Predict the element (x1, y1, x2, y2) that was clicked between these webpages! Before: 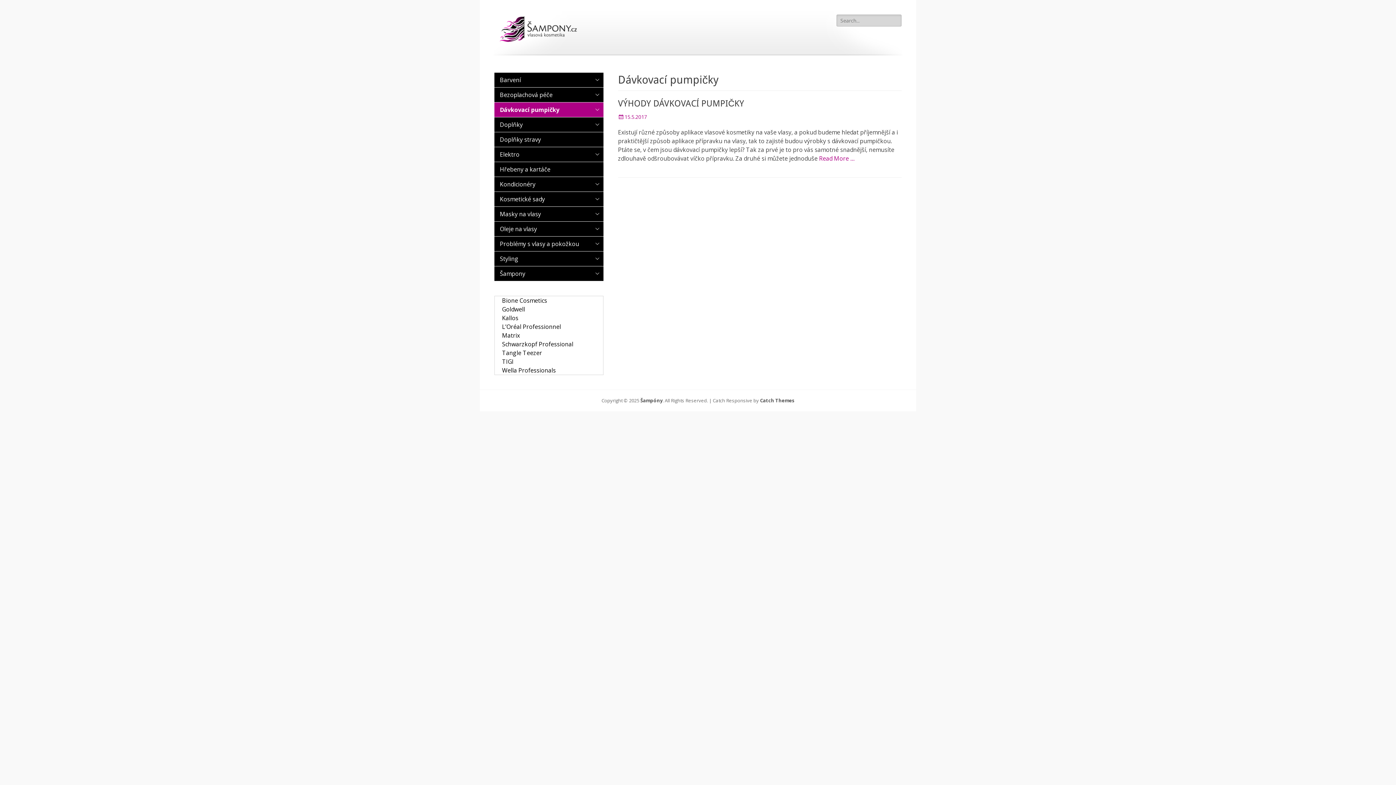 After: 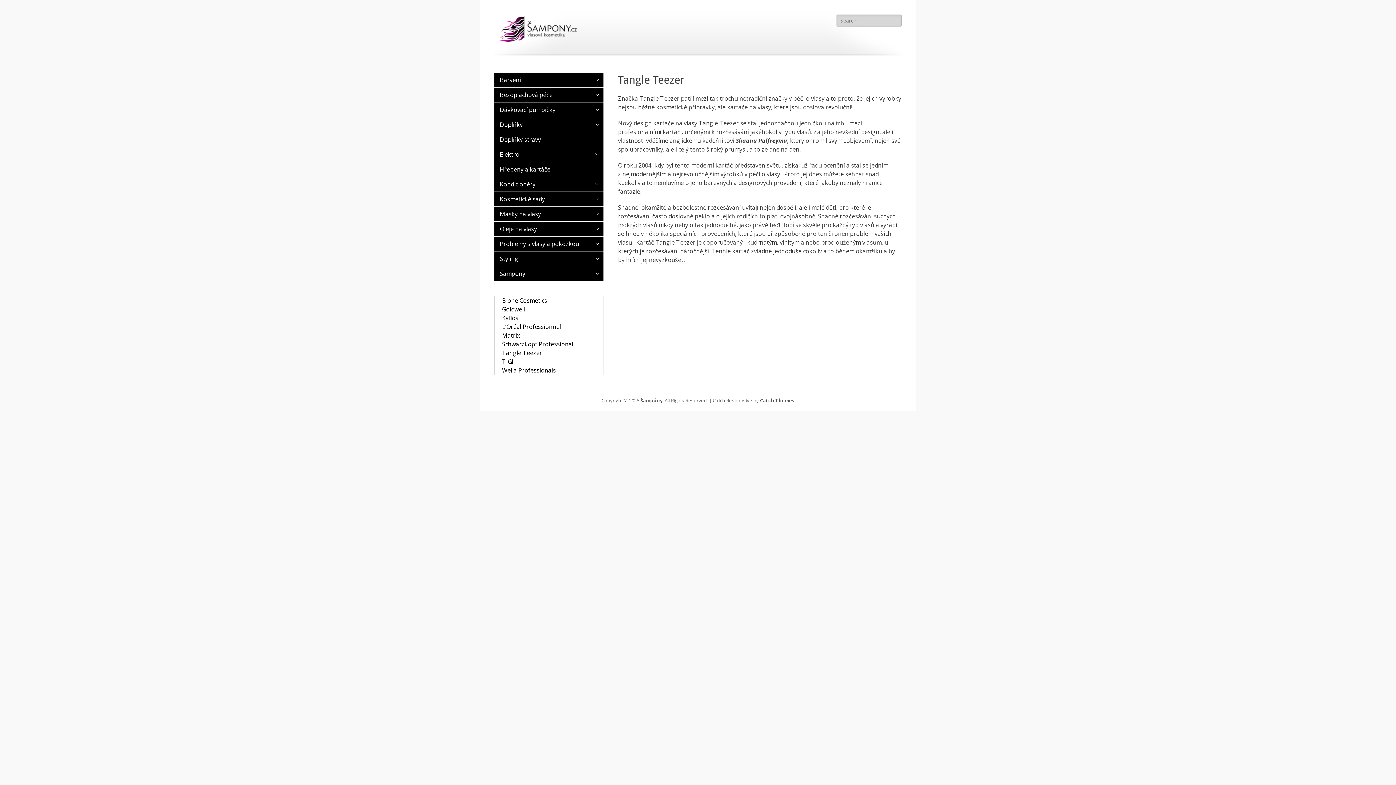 Action: label: Tangle Teezer bbox: (494, 349, 542, 357)